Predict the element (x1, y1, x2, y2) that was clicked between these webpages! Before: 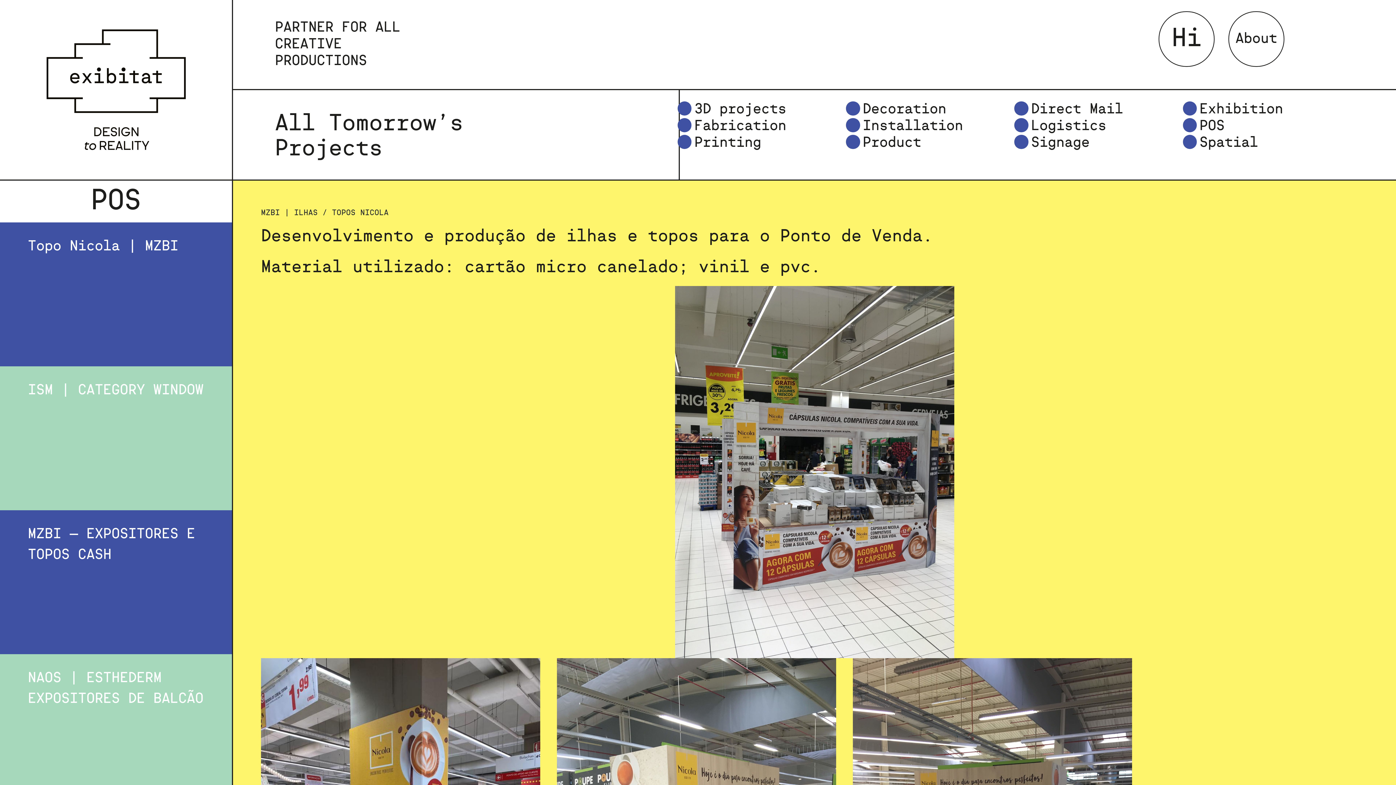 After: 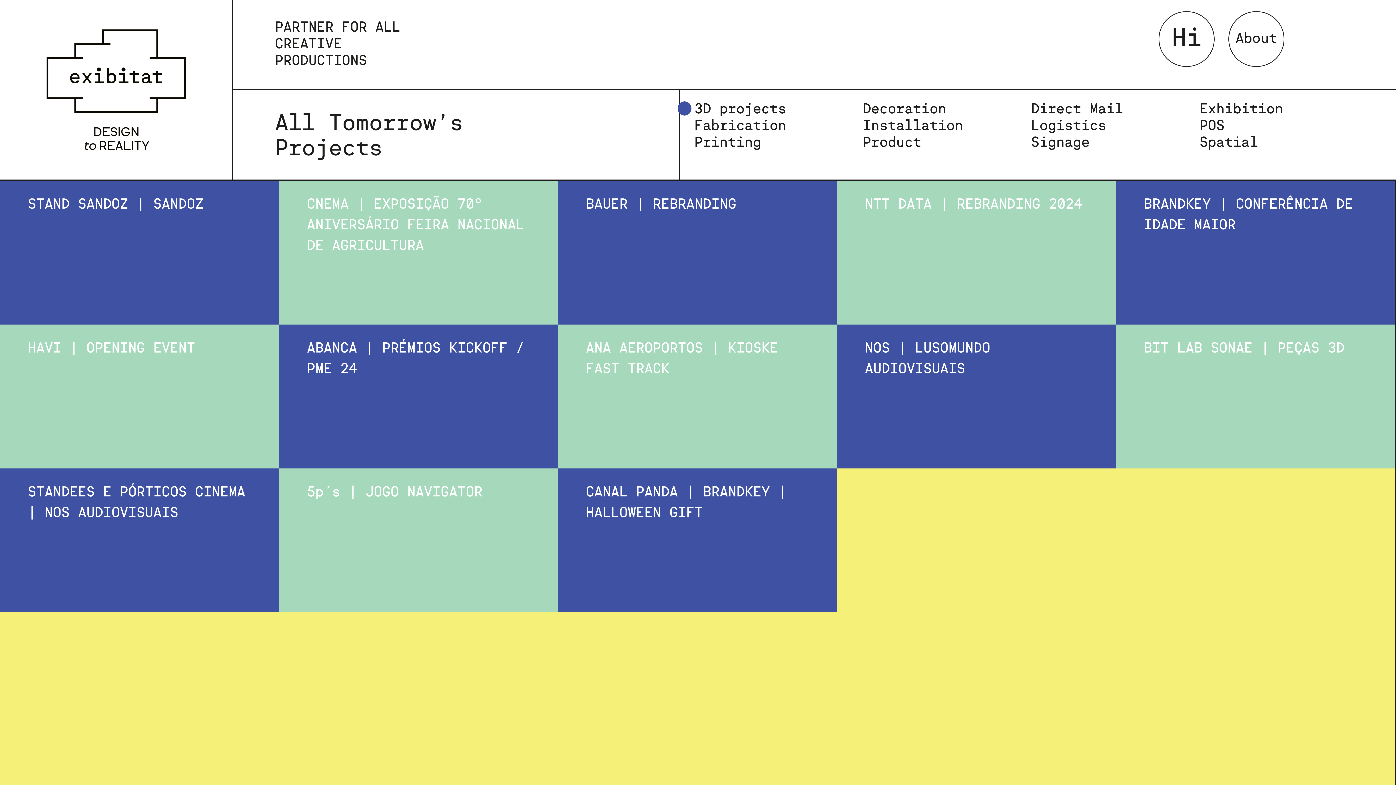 Action: label: 3D projects bbox: (694, 102, 786, 116)